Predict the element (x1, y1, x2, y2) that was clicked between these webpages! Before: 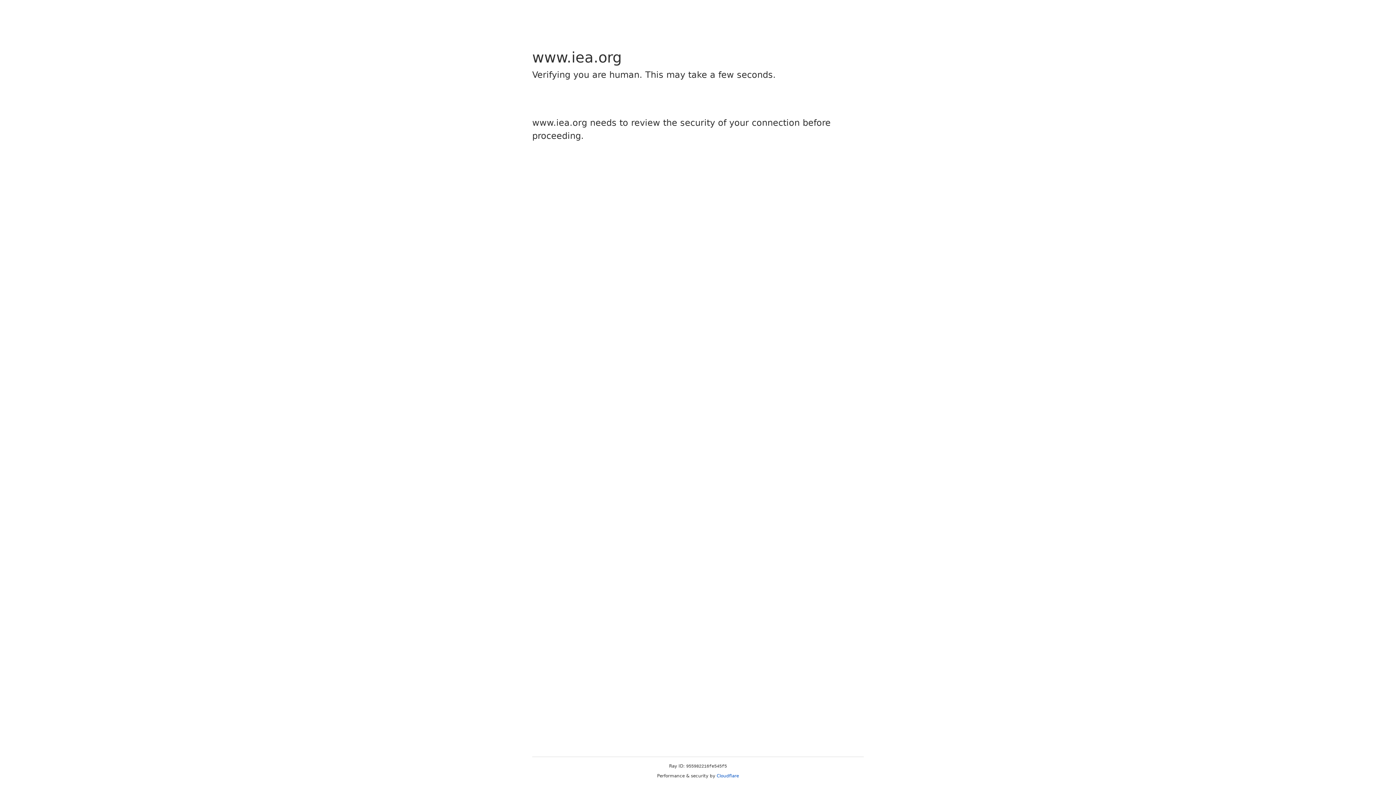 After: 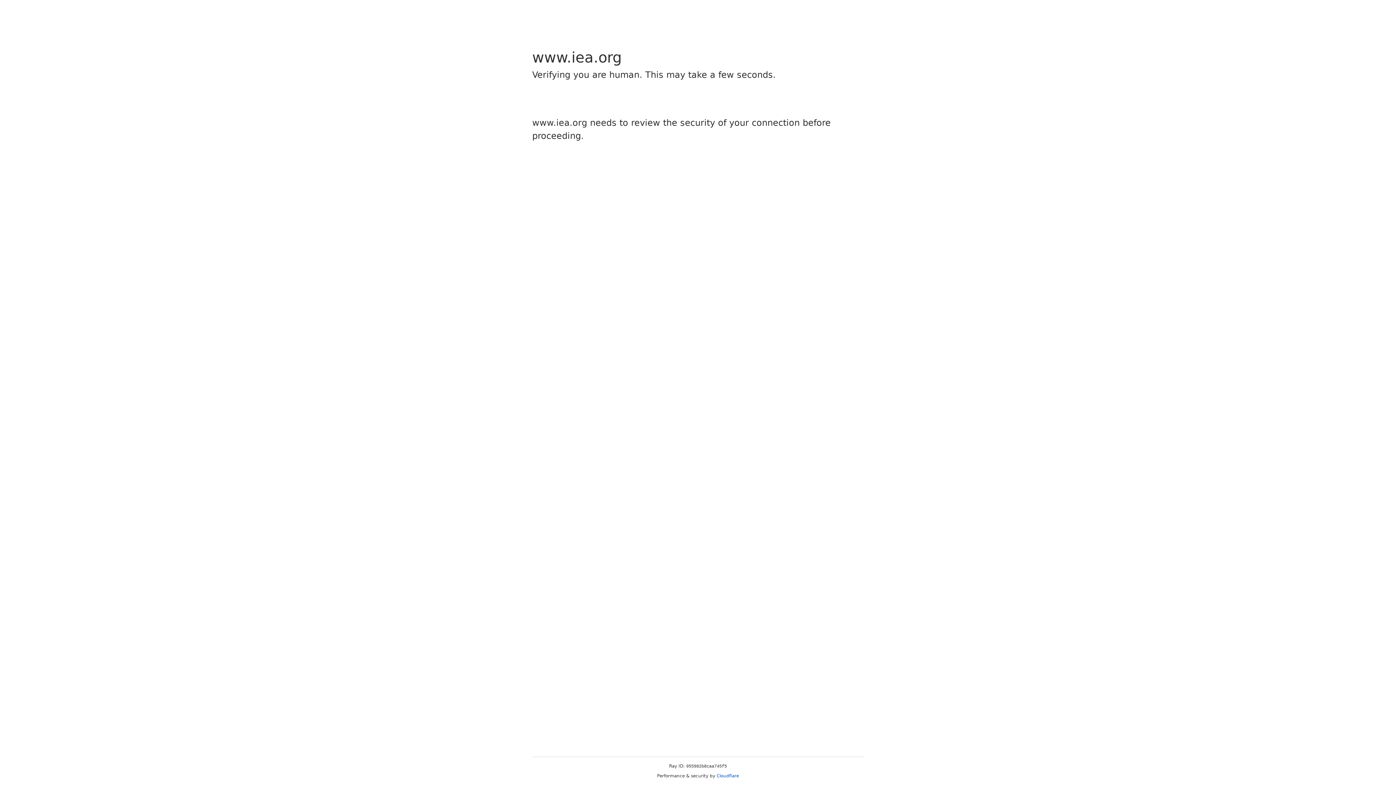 Action: bbox: (716, 773, 739, 778) label: Cloudflare